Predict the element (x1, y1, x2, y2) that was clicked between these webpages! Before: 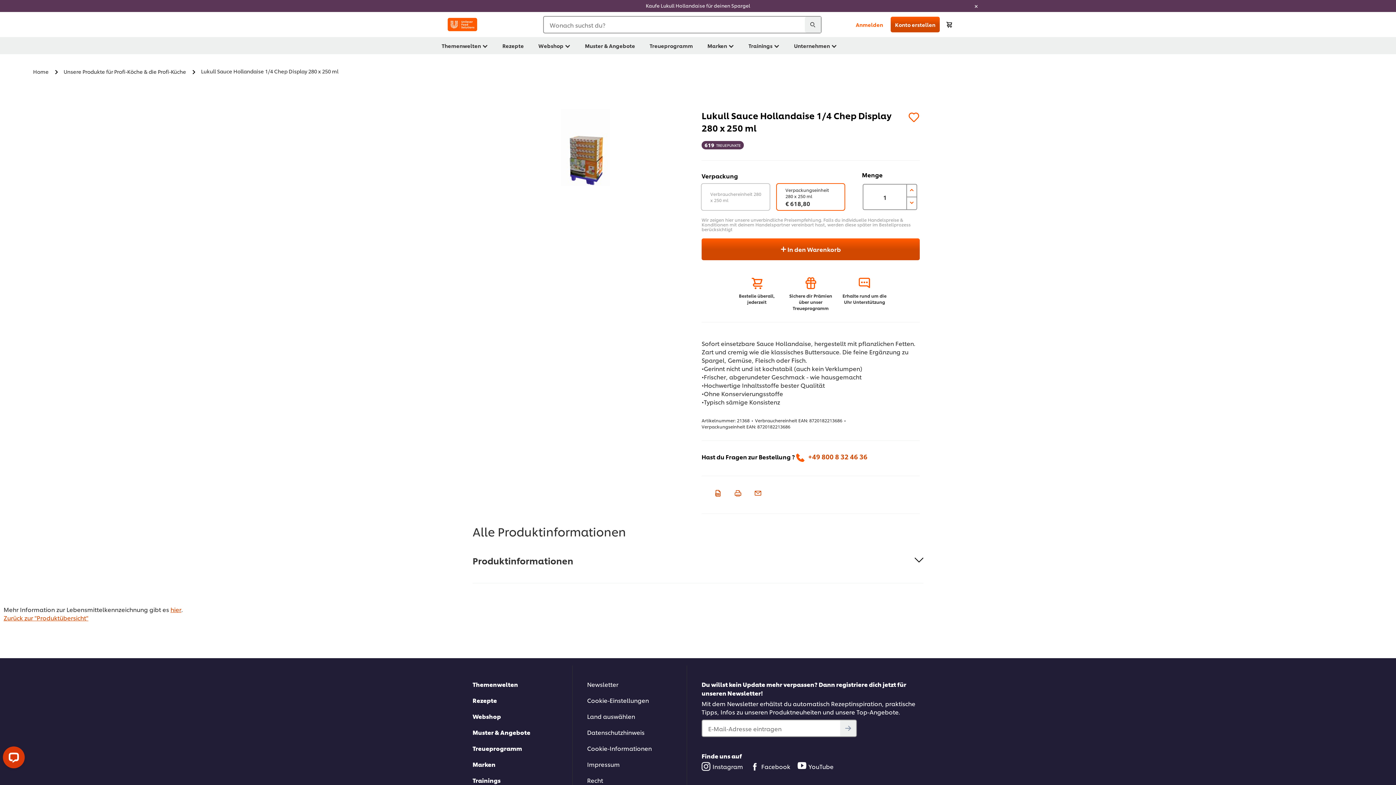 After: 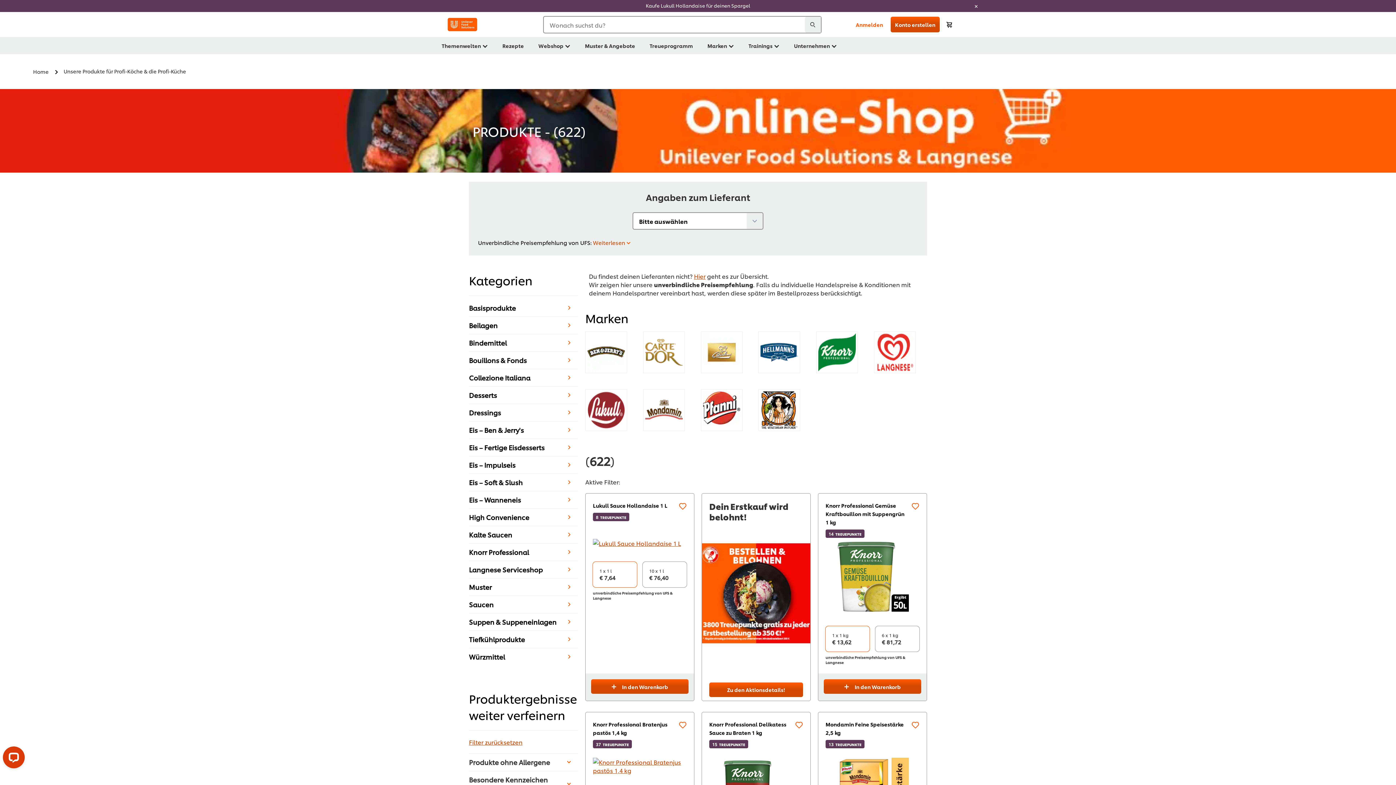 Action: label: Webshop bbox: (536, 37, 572, 54)